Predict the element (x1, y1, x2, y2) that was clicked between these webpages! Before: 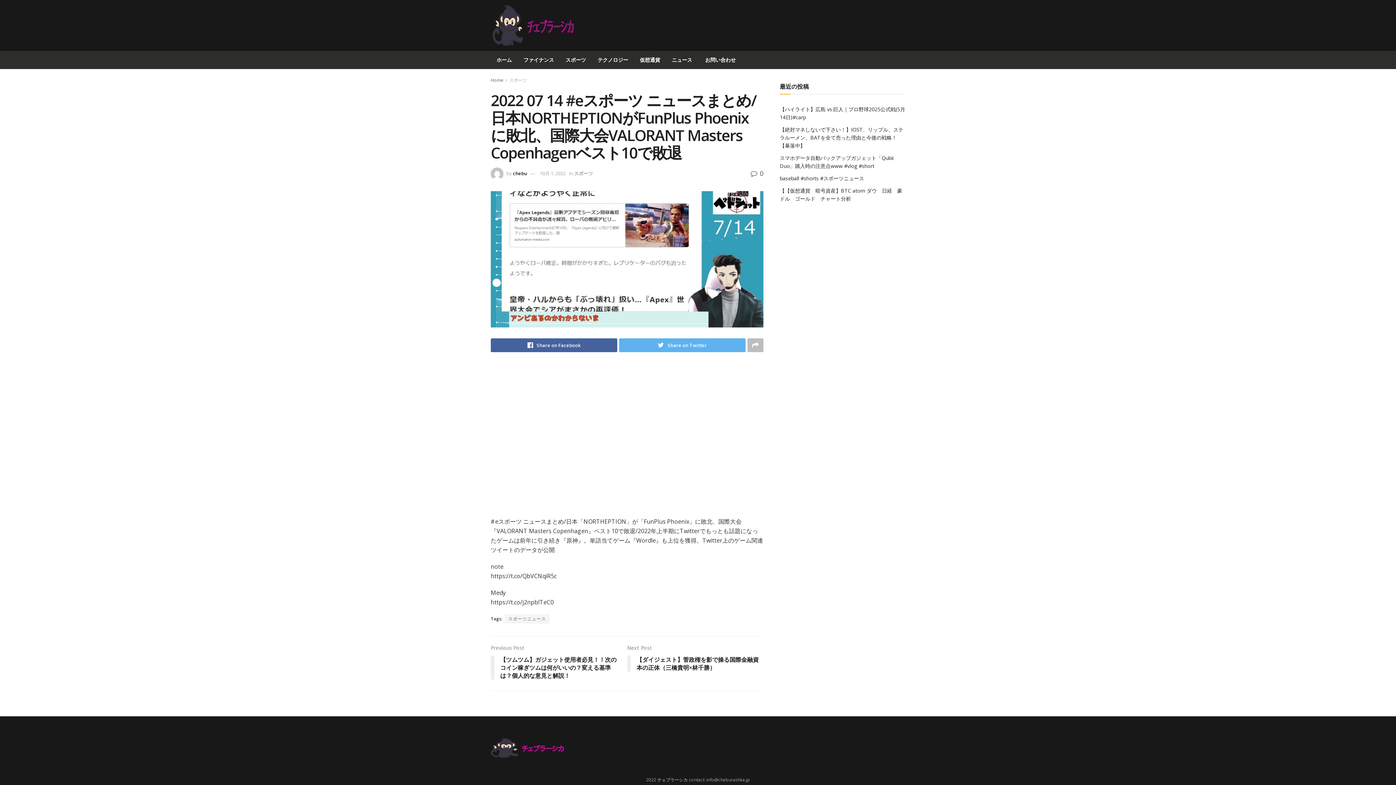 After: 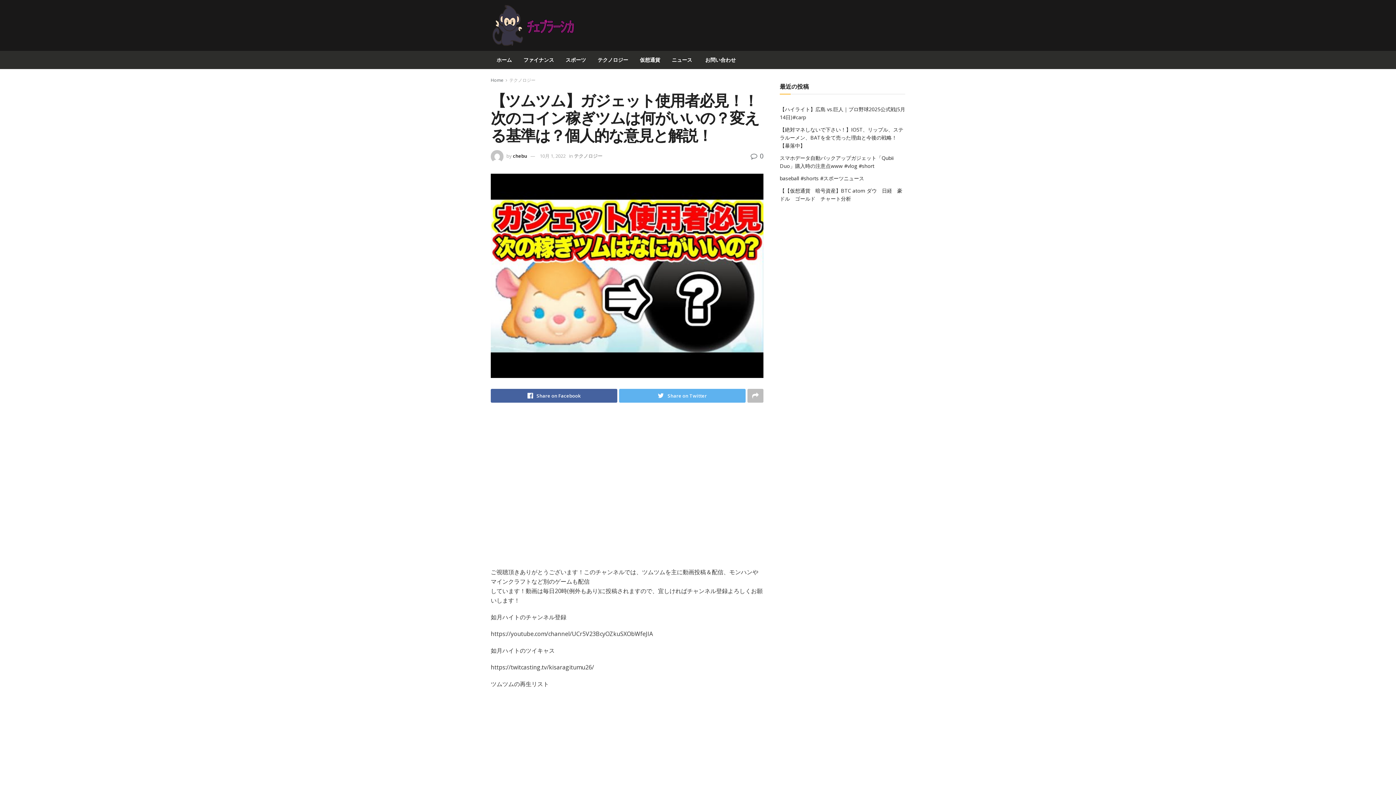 Action: label: Previous Post
【ツムツム】ガジェット使用者必見！！次のコイン稼ぎツムは何がいいの？変える基準は？個人的な意見と解説！ bbox: (490, 644, 627, 683)